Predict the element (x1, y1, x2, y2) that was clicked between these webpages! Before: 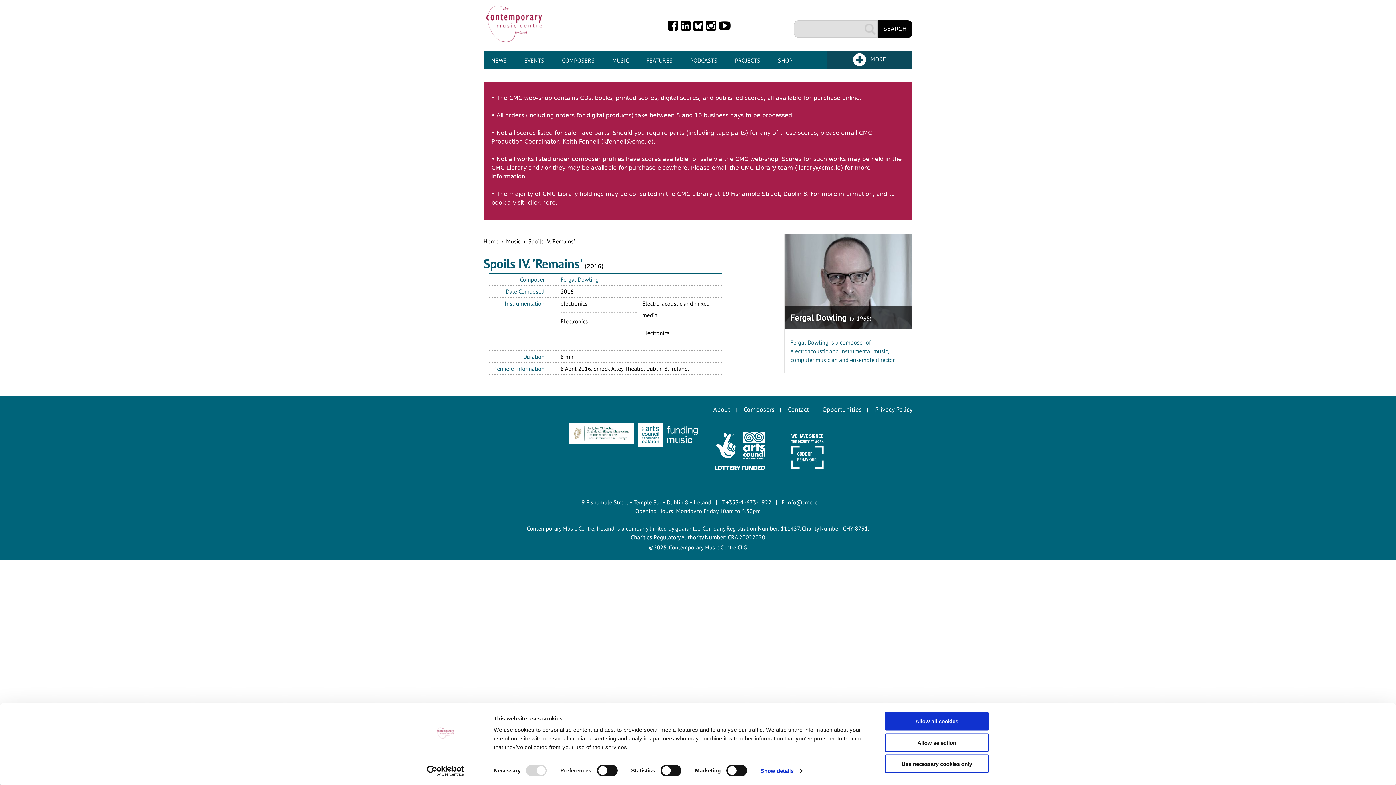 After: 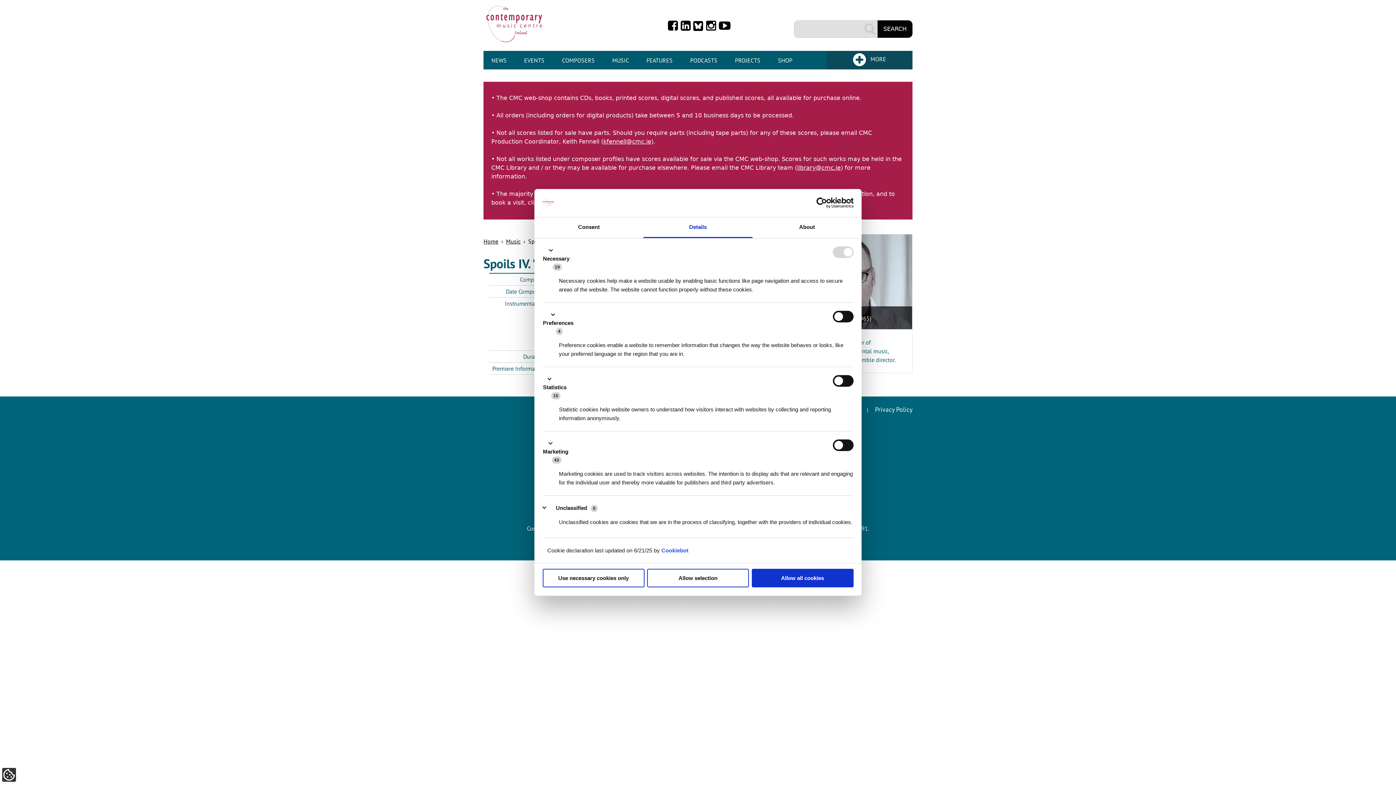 Action: bbox: (760, 765, 802, 776) label: Show details